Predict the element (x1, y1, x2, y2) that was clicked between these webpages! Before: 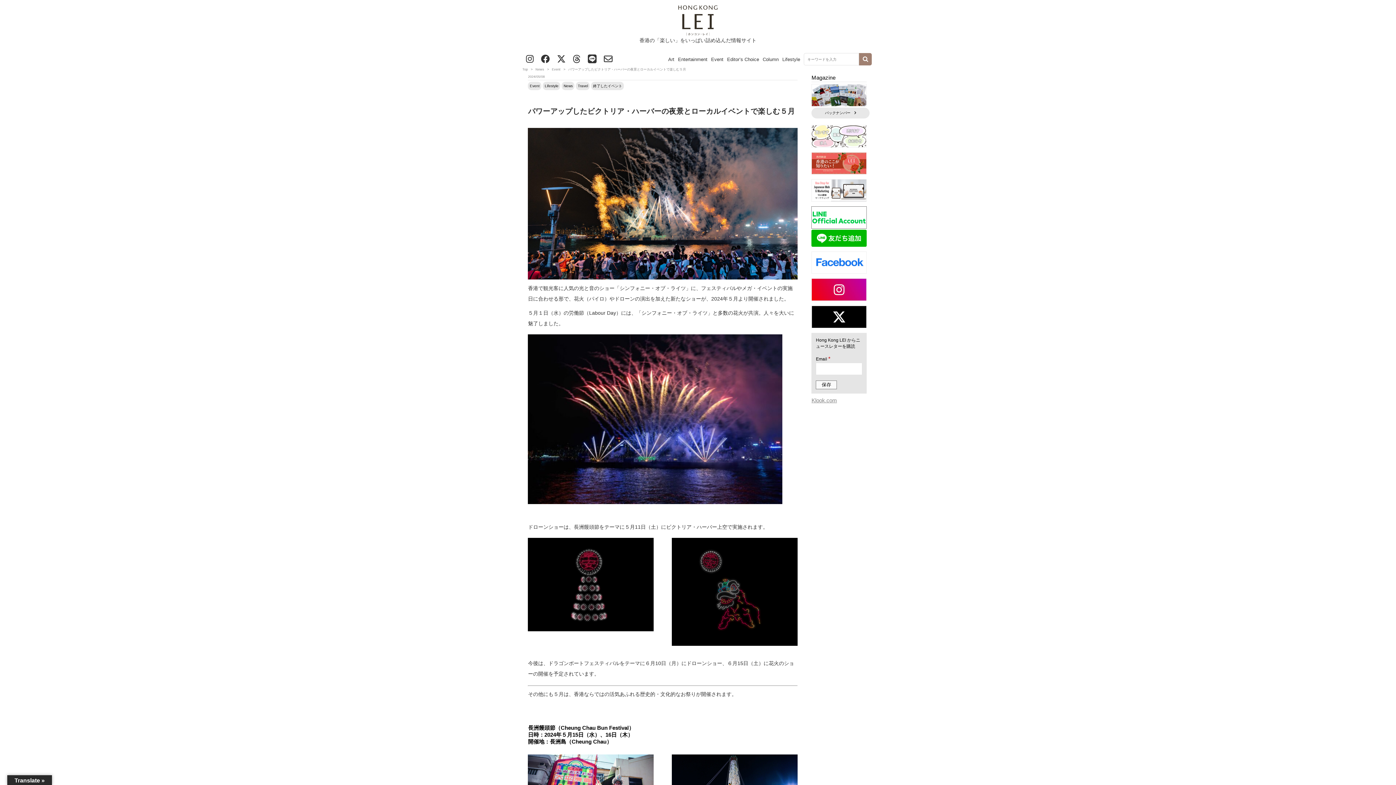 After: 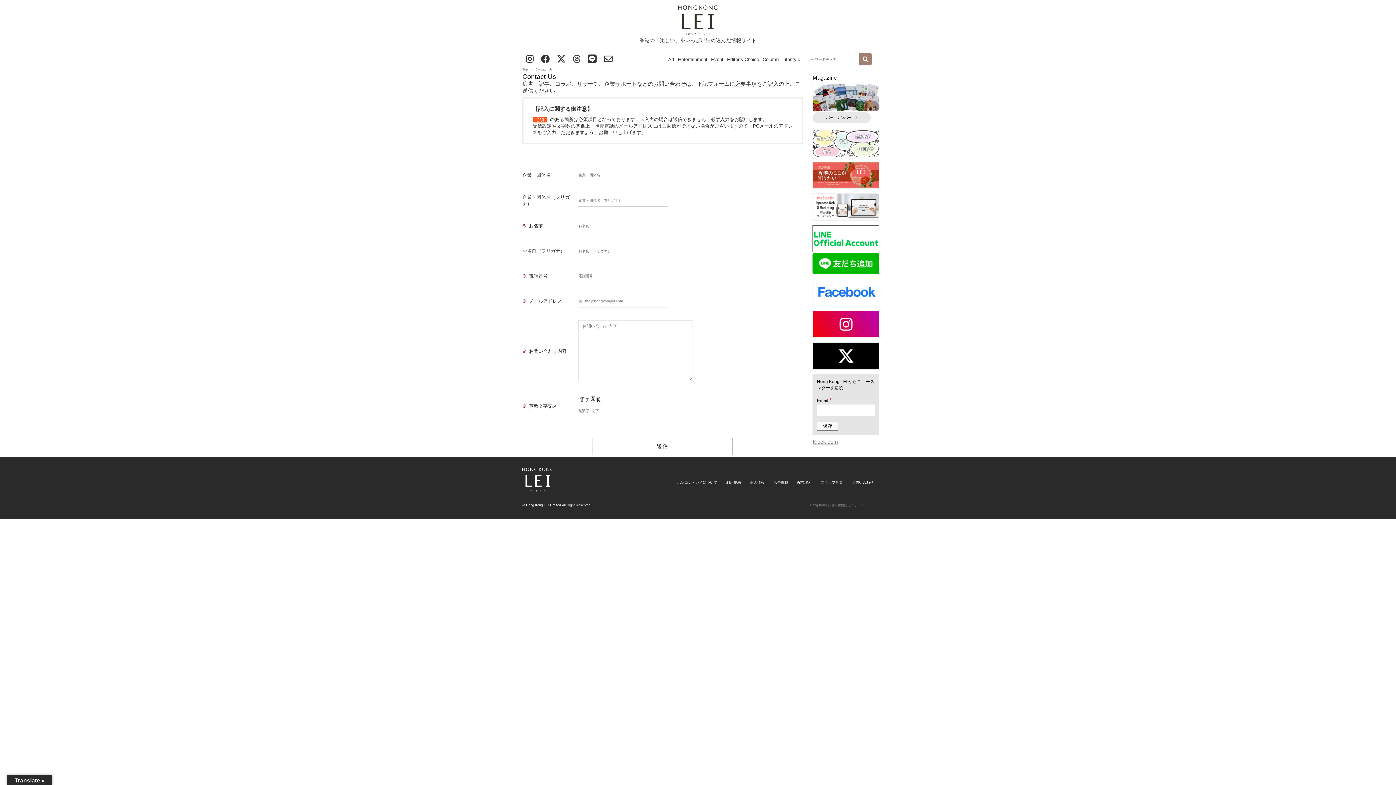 Action: bbox: (811, 169, 866, 175)